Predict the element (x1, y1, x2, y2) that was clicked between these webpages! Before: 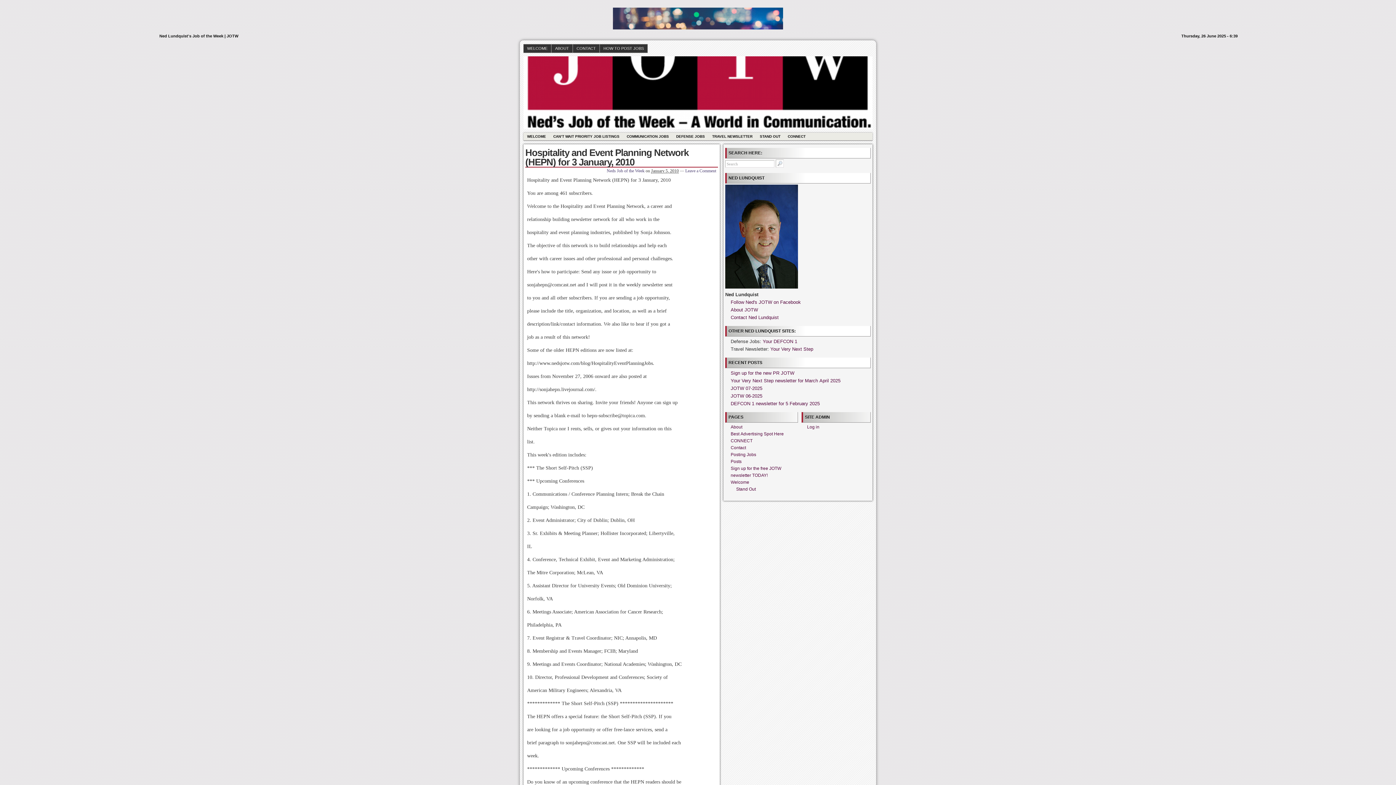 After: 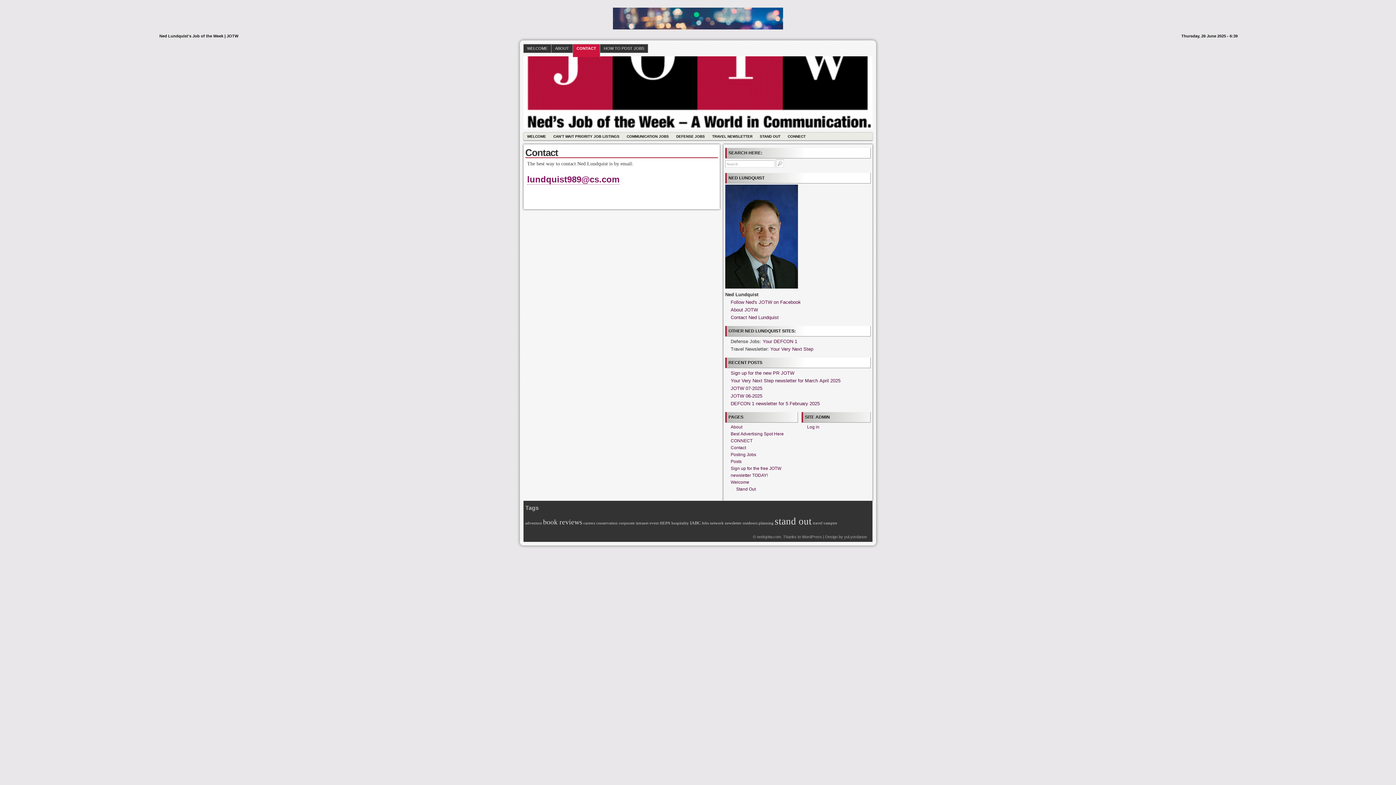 Action: bbox: (573, 44, 600, 52) label: CONTACT